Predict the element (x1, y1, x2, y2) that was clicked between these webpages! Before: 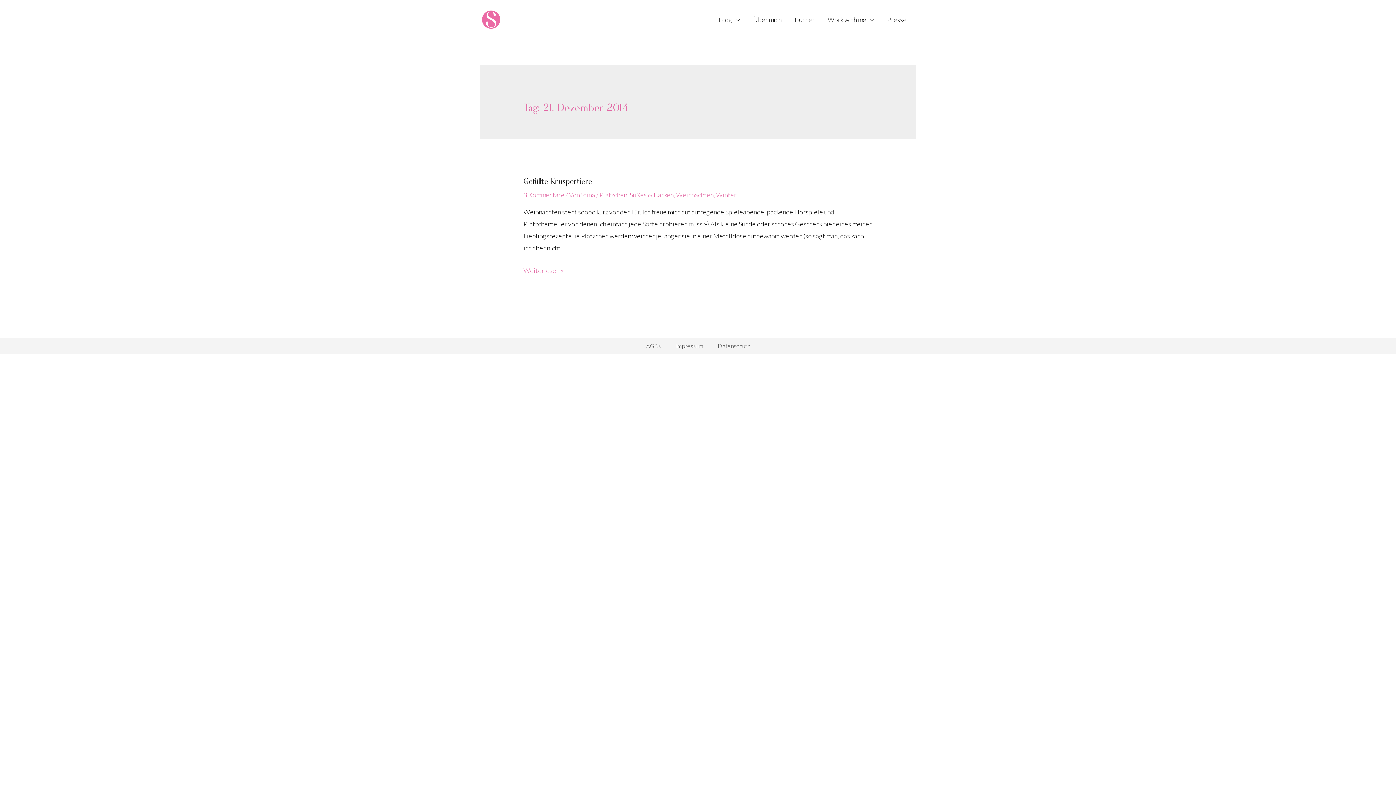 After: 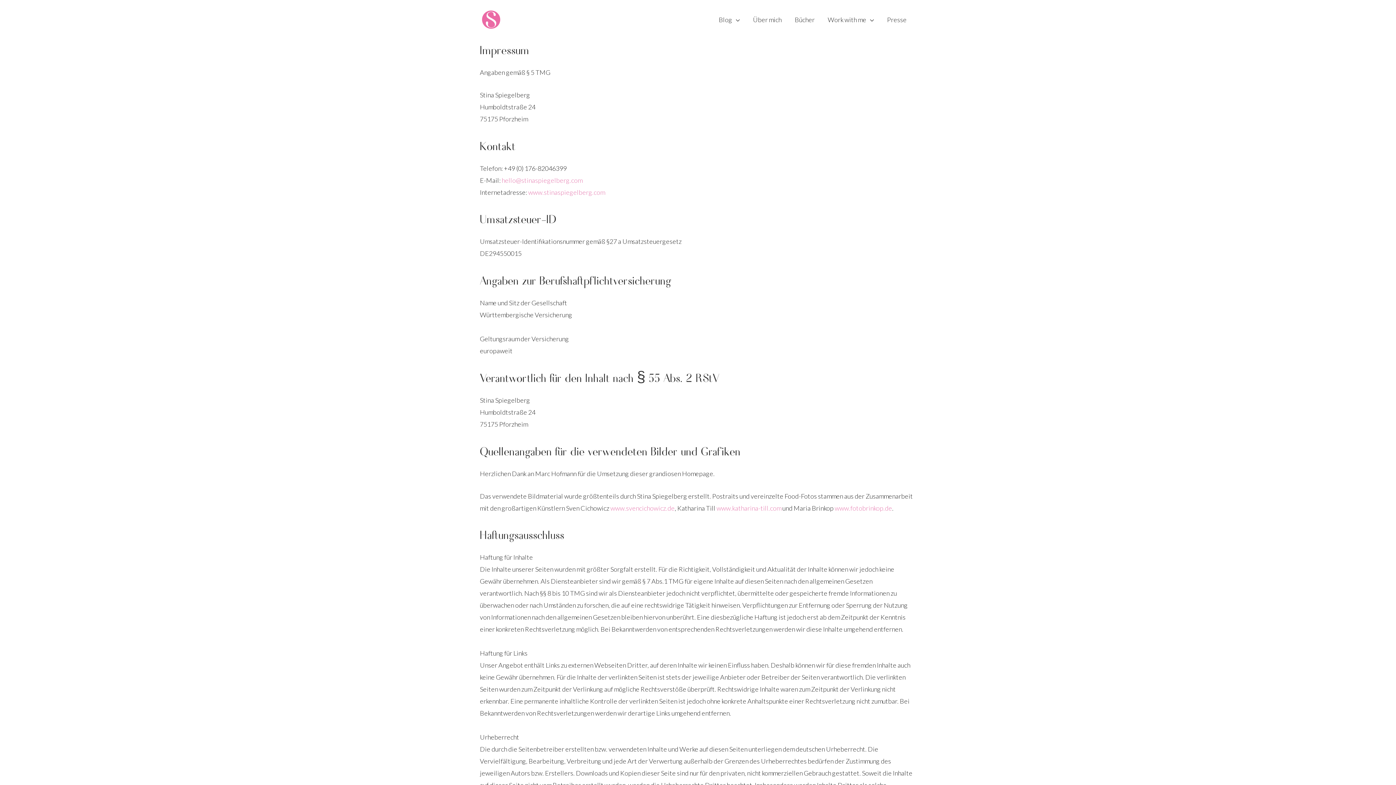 Action: label: Impressum bbox: (668, 337, 710, 354)